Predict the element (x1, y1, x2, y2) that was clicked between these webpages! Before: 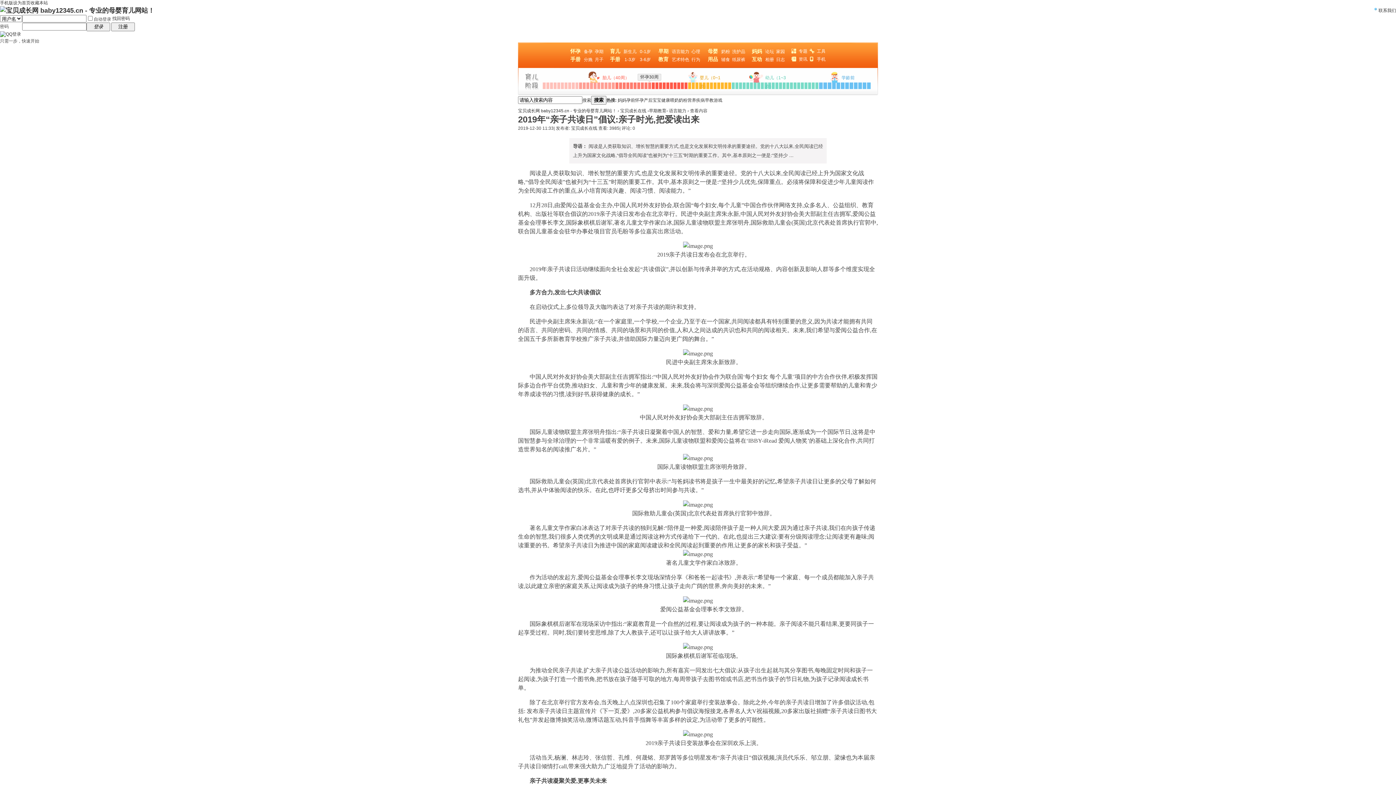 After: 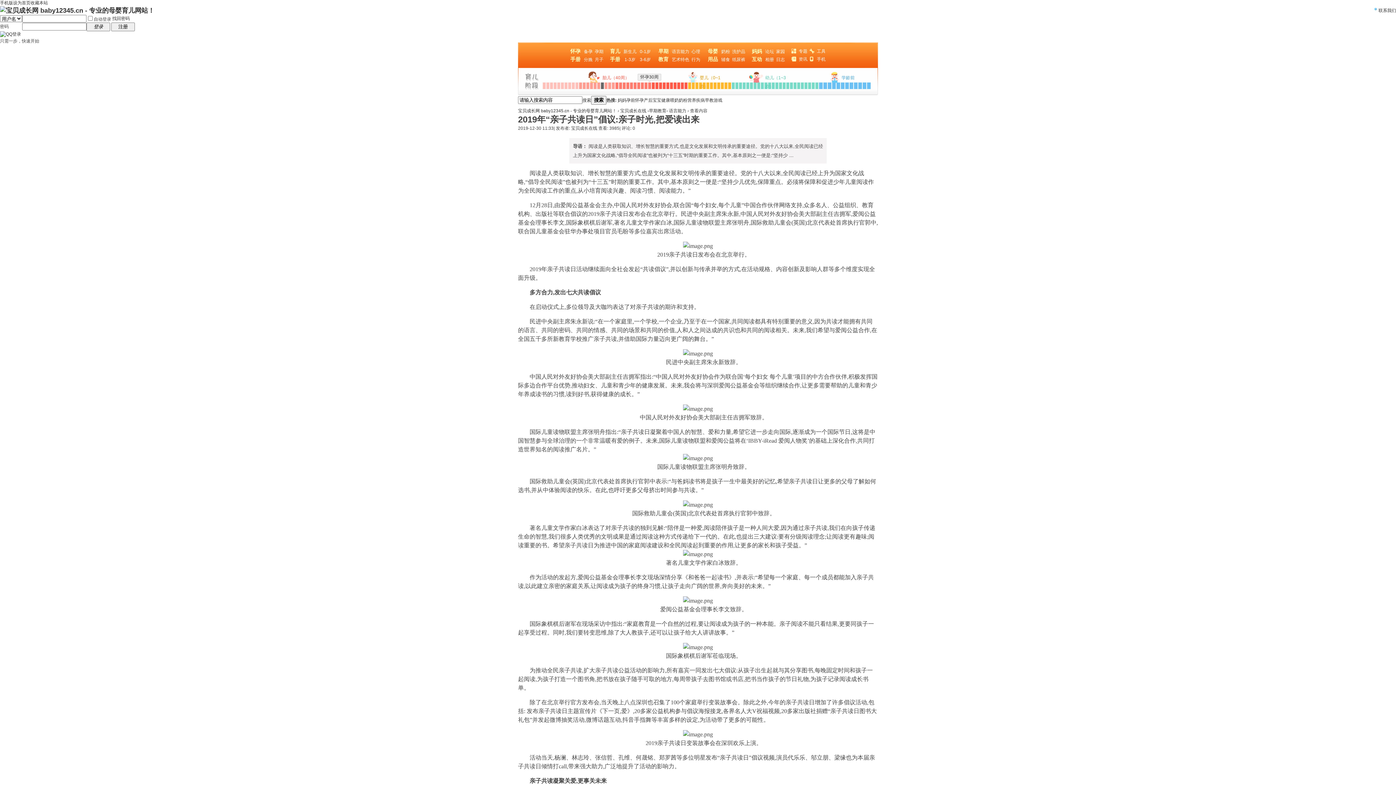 Action: bbox: (601, 82, 604, 89)